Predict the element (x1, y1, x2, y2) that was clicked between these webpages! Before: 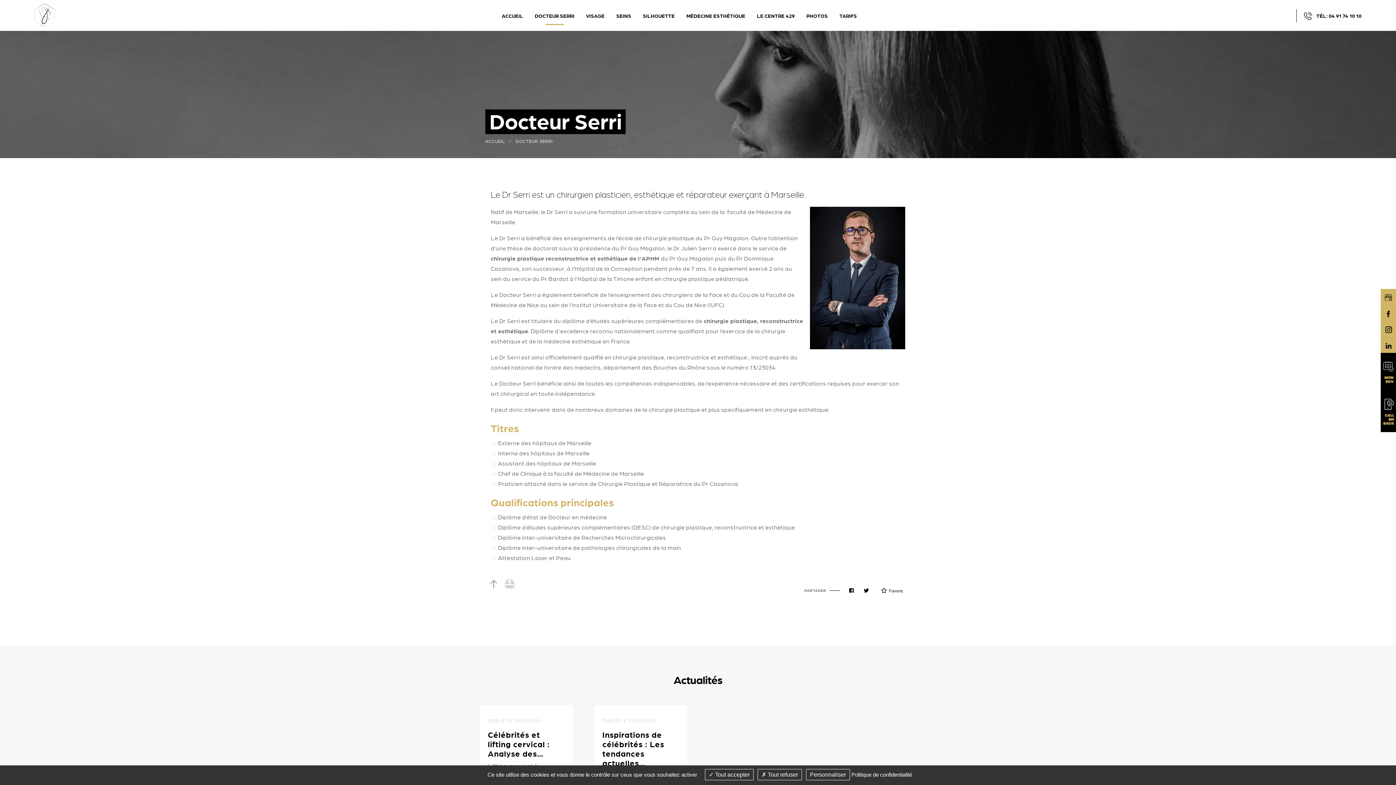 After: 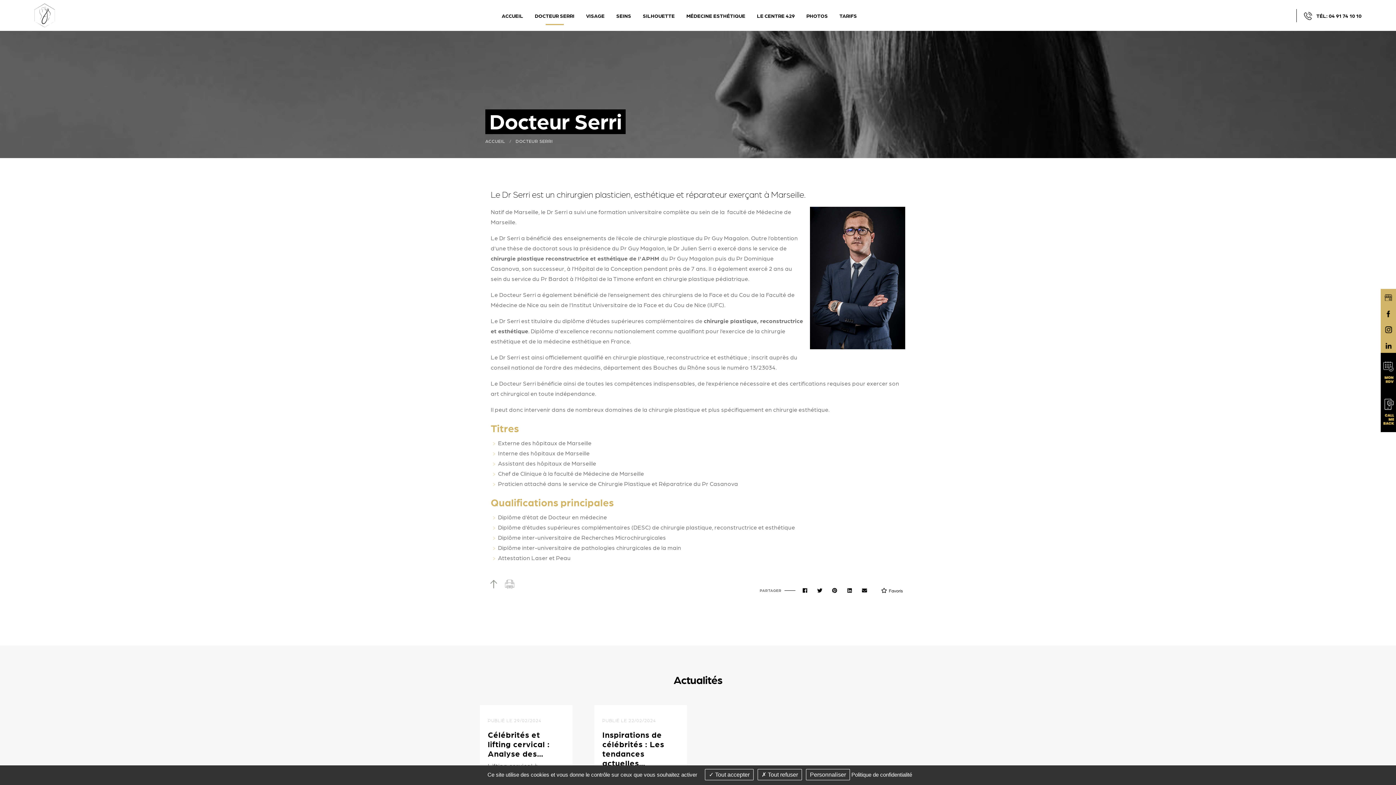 Action: bbox: (858, 583, 874, 598)